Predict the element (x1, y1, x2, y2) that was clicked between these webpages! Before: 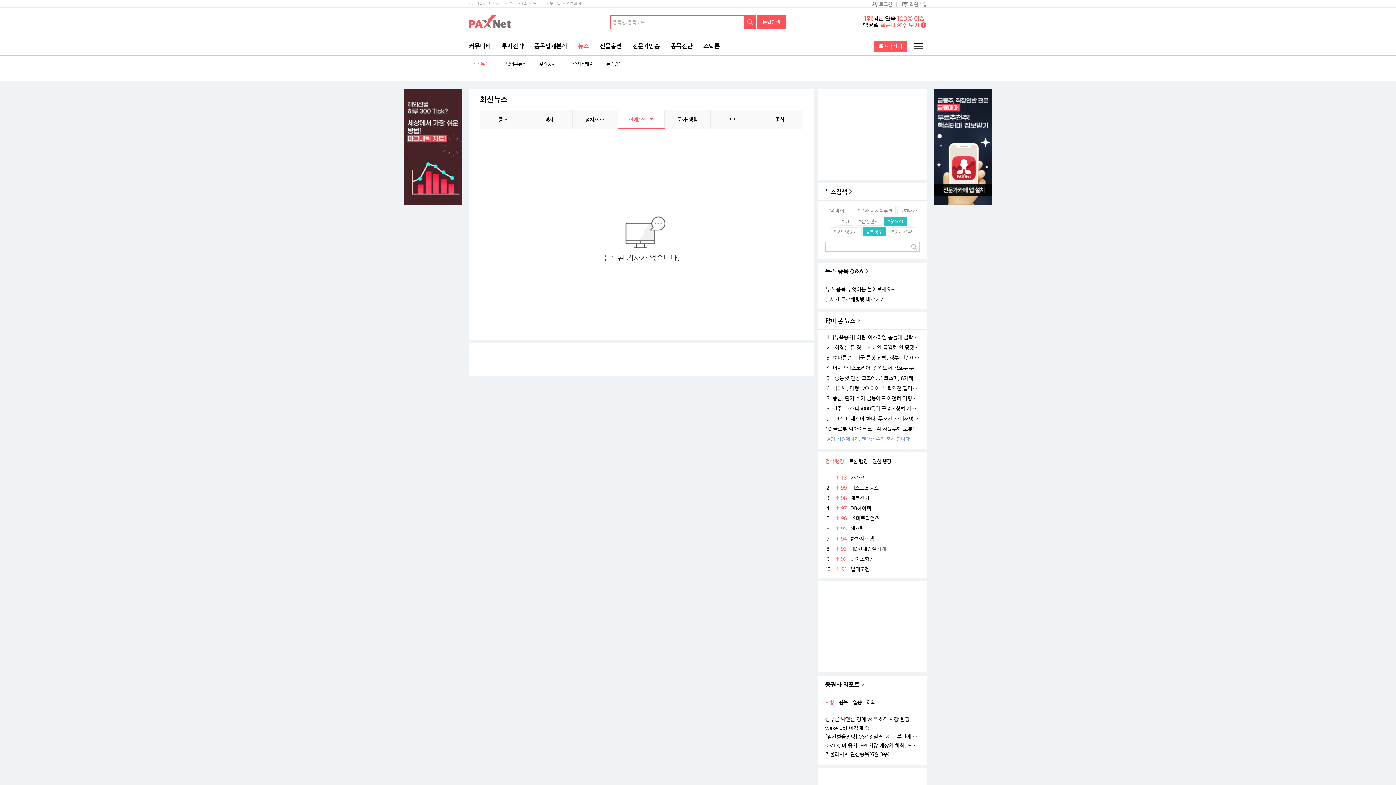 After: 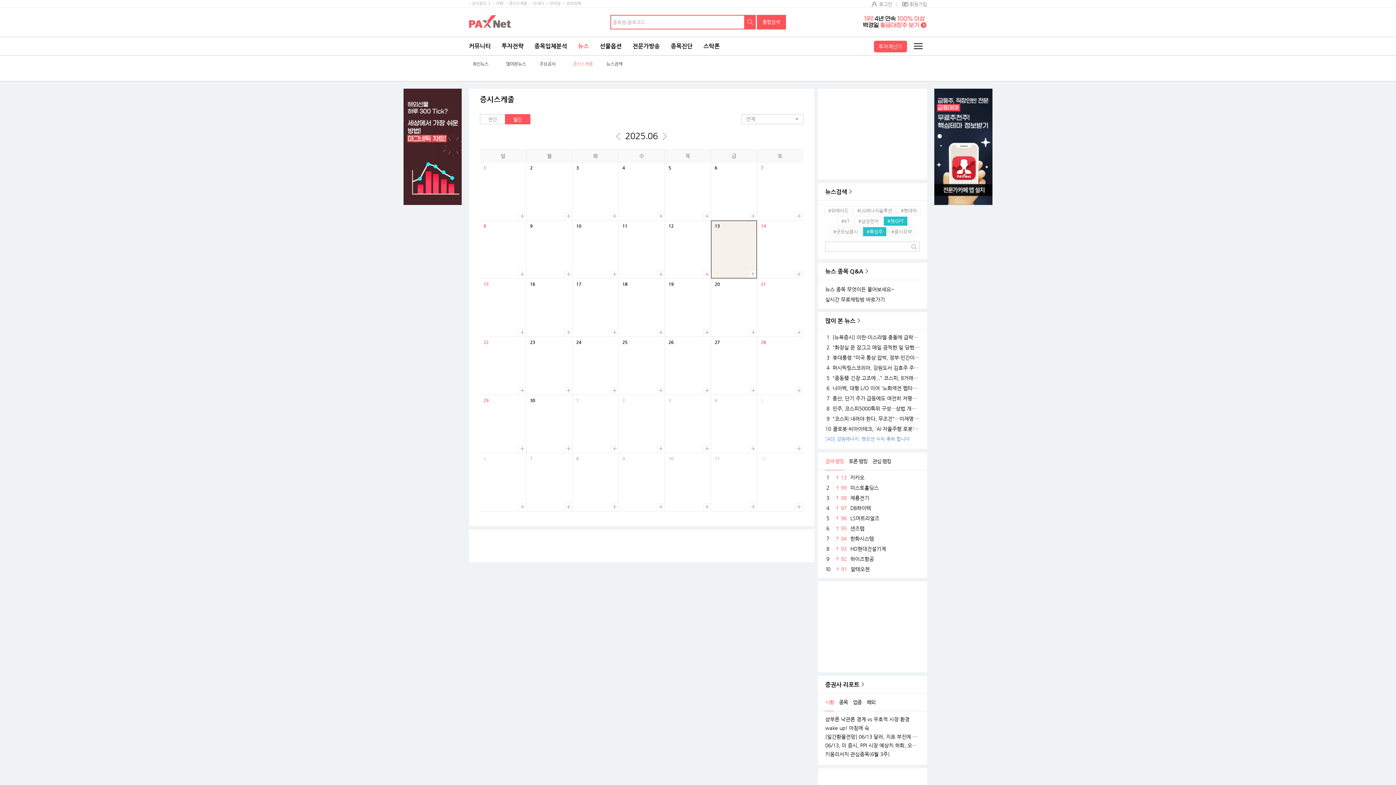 Action: bbox: (573, 61, 593, 67) label: 증시스케줄